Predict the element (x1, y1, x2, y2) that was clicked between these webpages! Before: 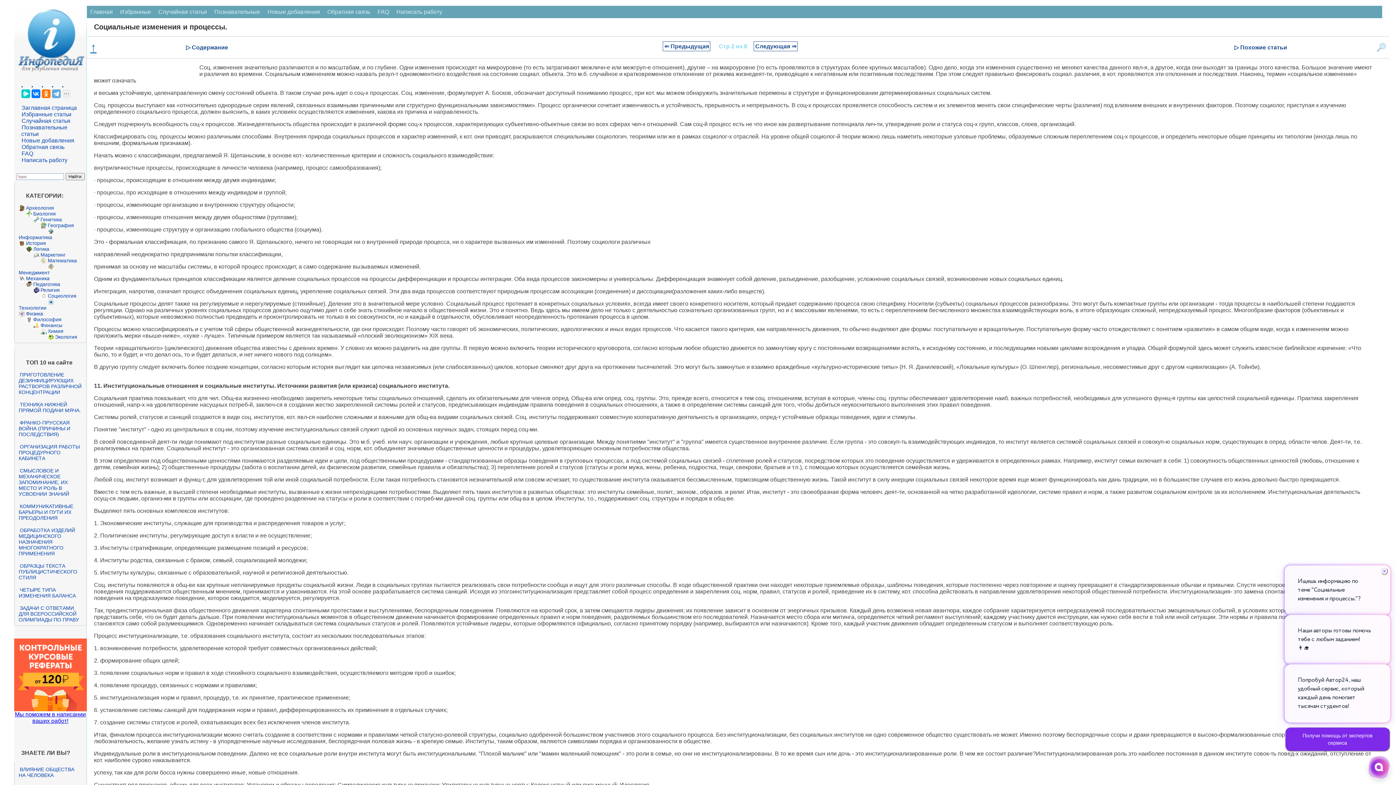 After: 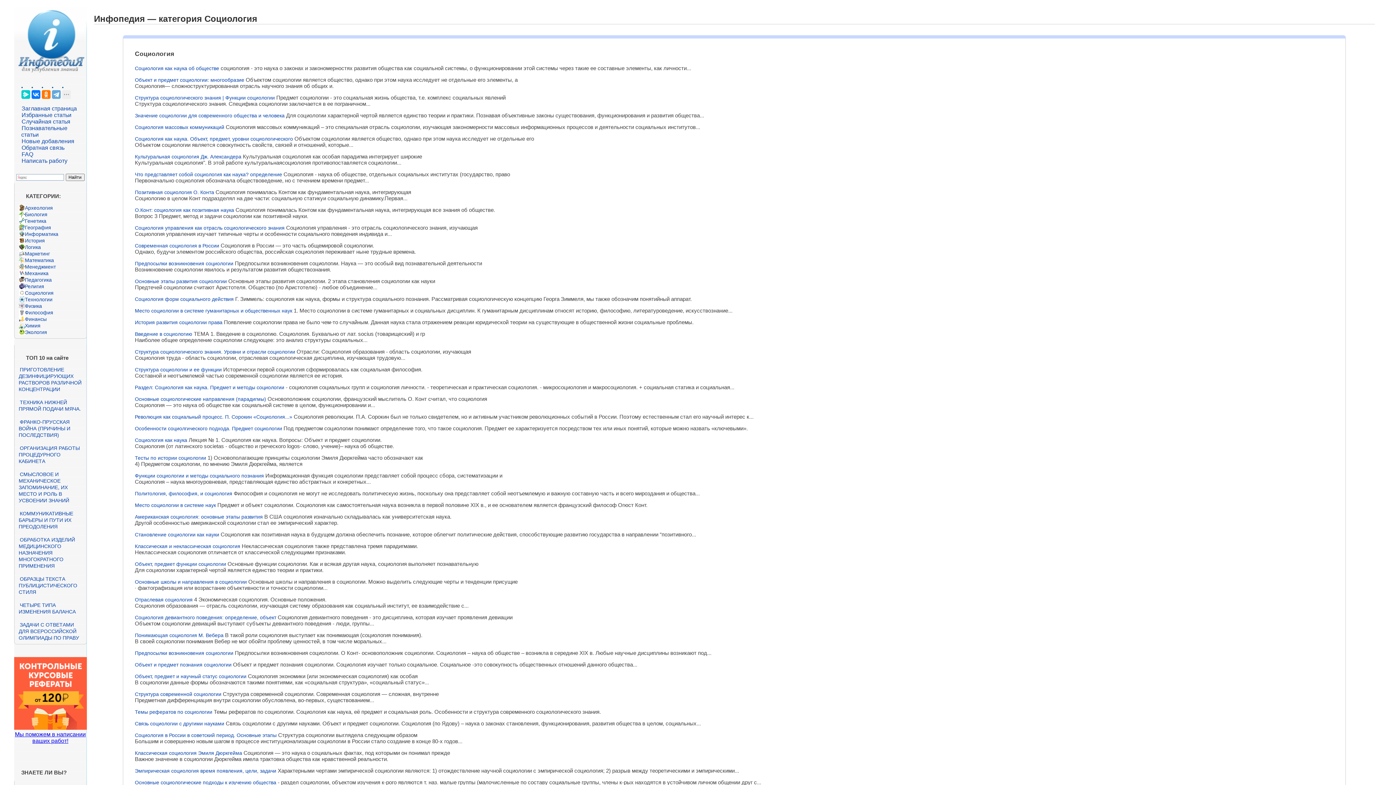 Action: label: Социология bbox: (47, 293, 76, 298)